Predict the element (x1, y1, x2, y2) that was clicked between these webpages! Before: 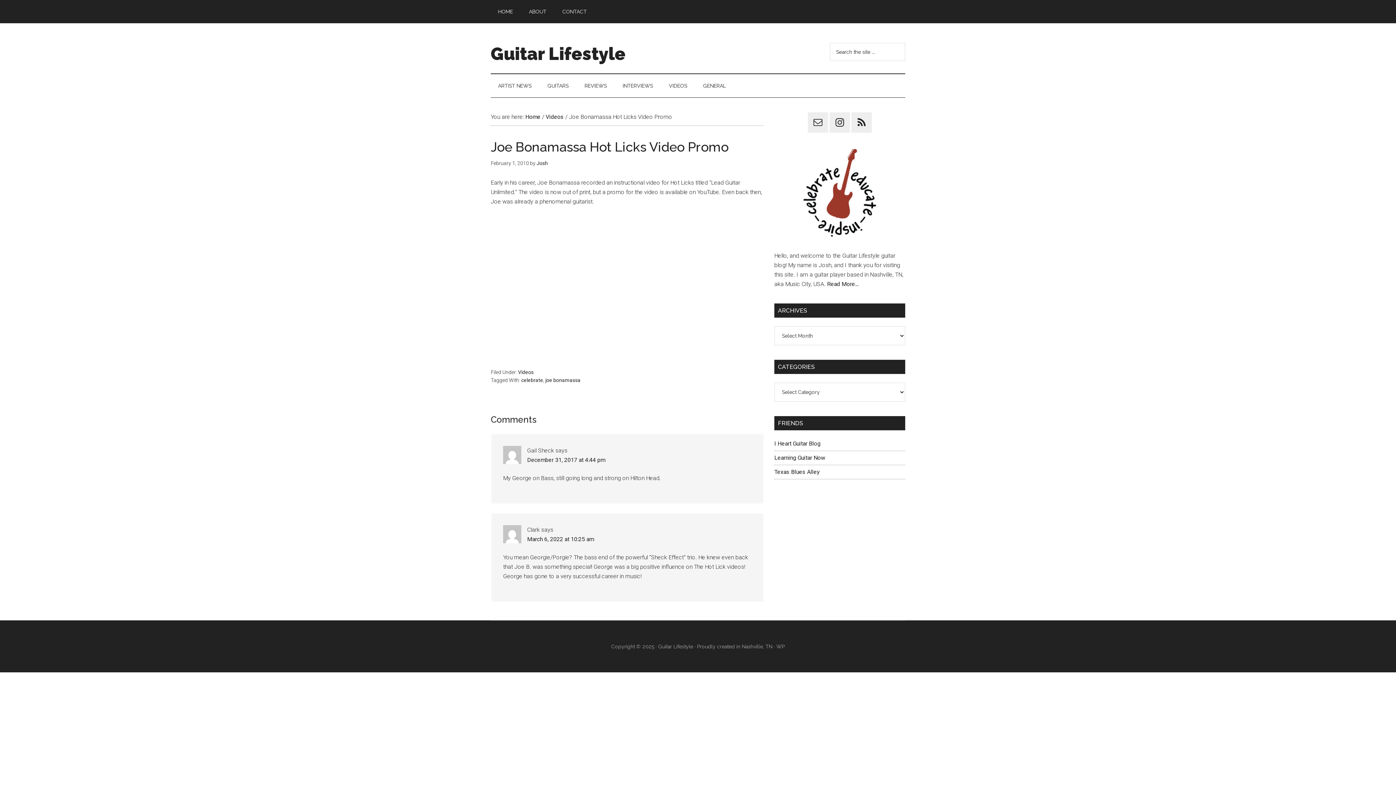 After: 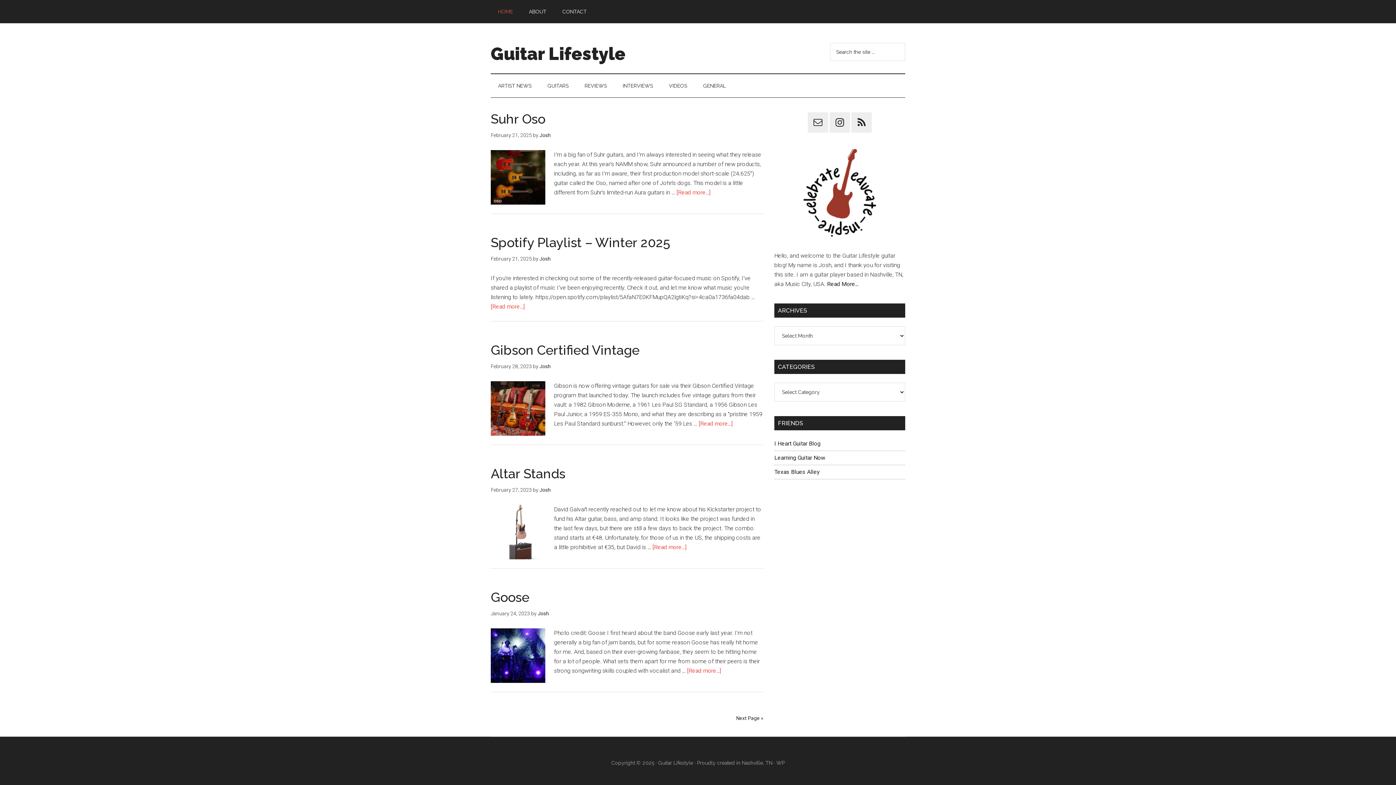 Action: bbox: (490, 0, 520, 23) label: HOME